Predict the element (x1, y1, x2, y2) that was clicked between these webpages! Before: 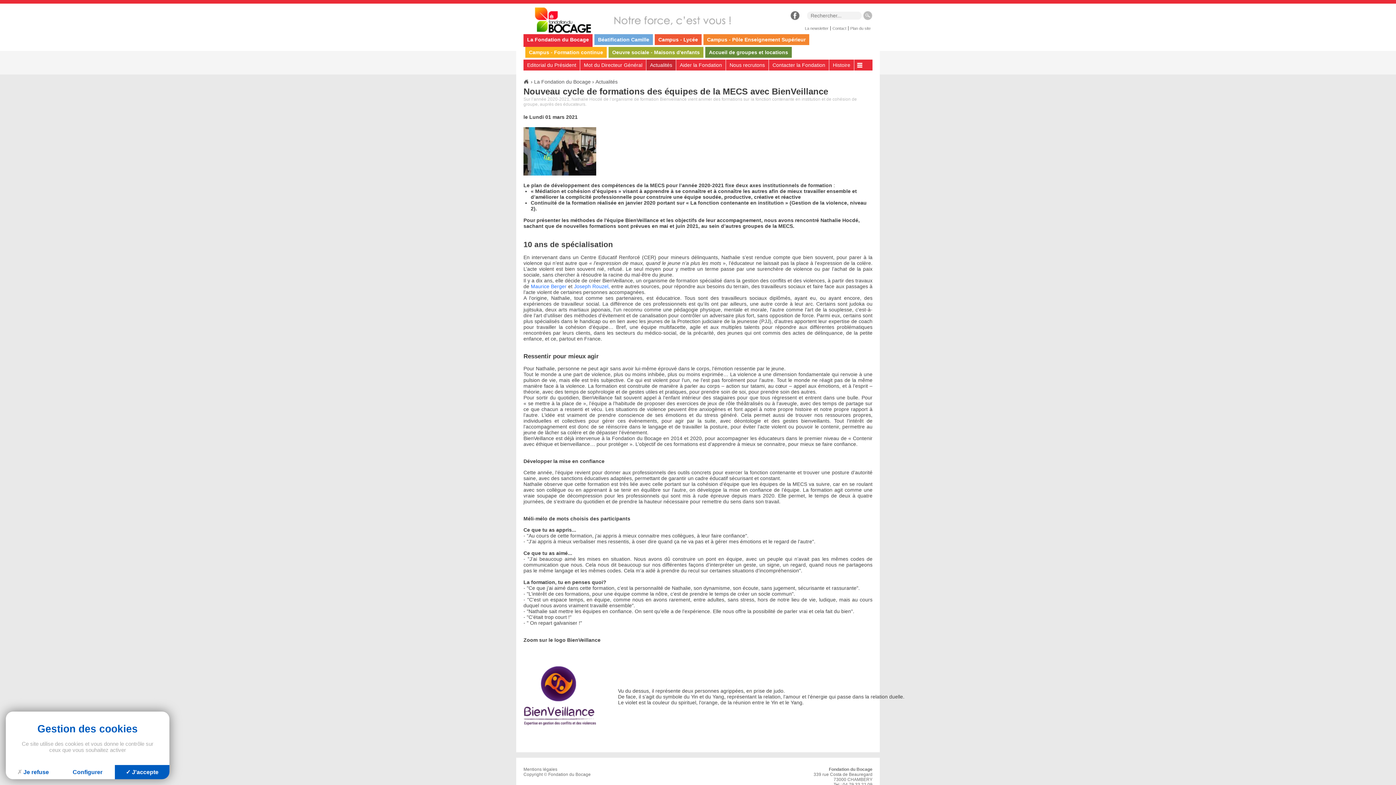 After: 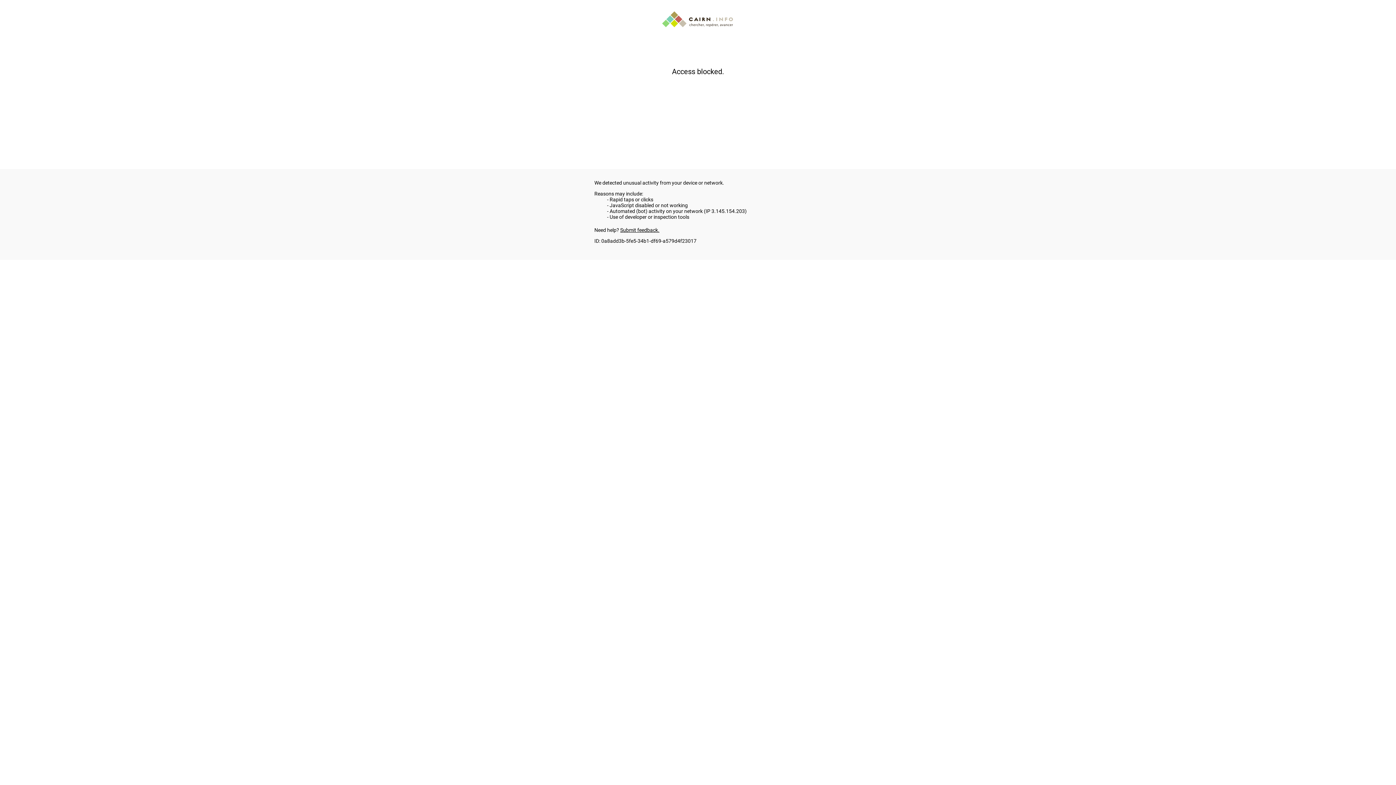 Action: bbox: (531, 283, 566, 289) label: Maurice Berger